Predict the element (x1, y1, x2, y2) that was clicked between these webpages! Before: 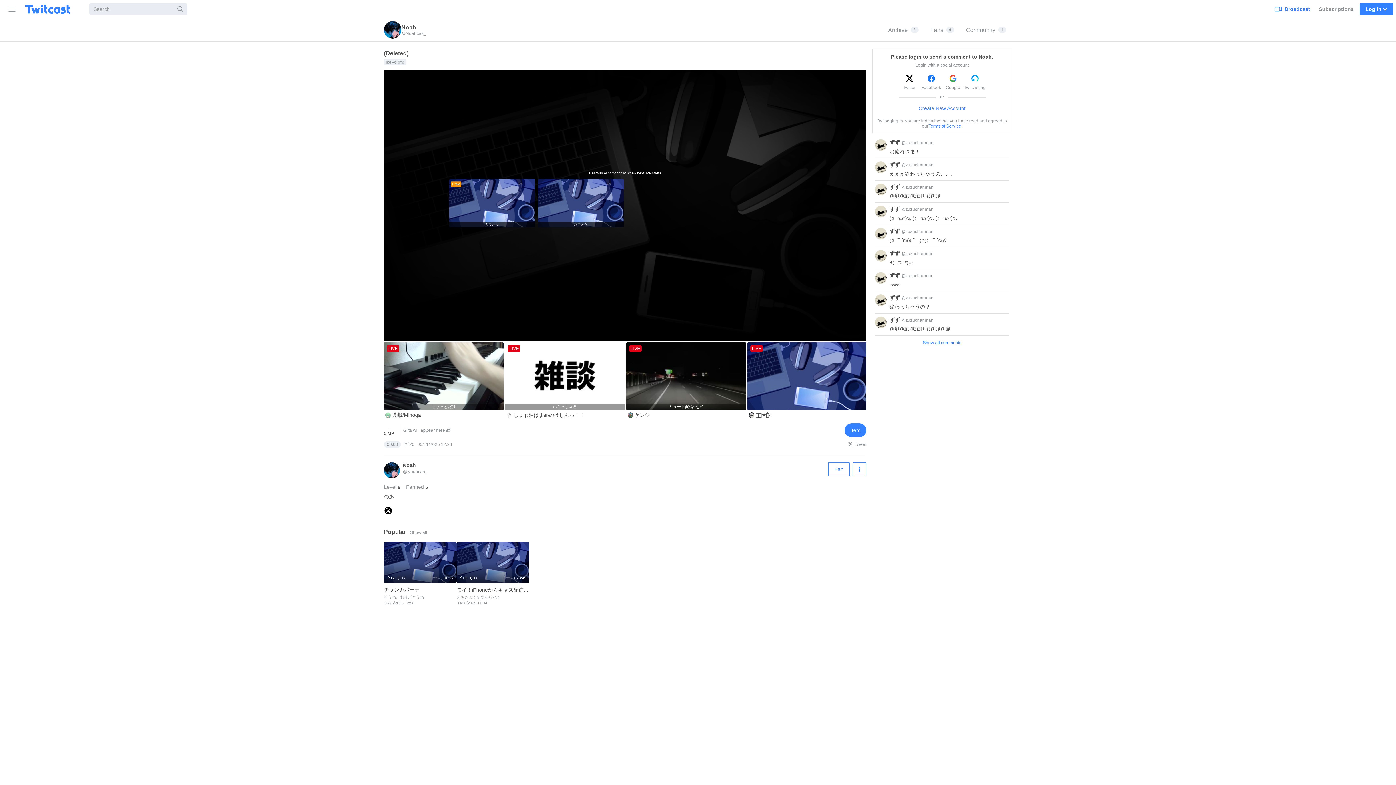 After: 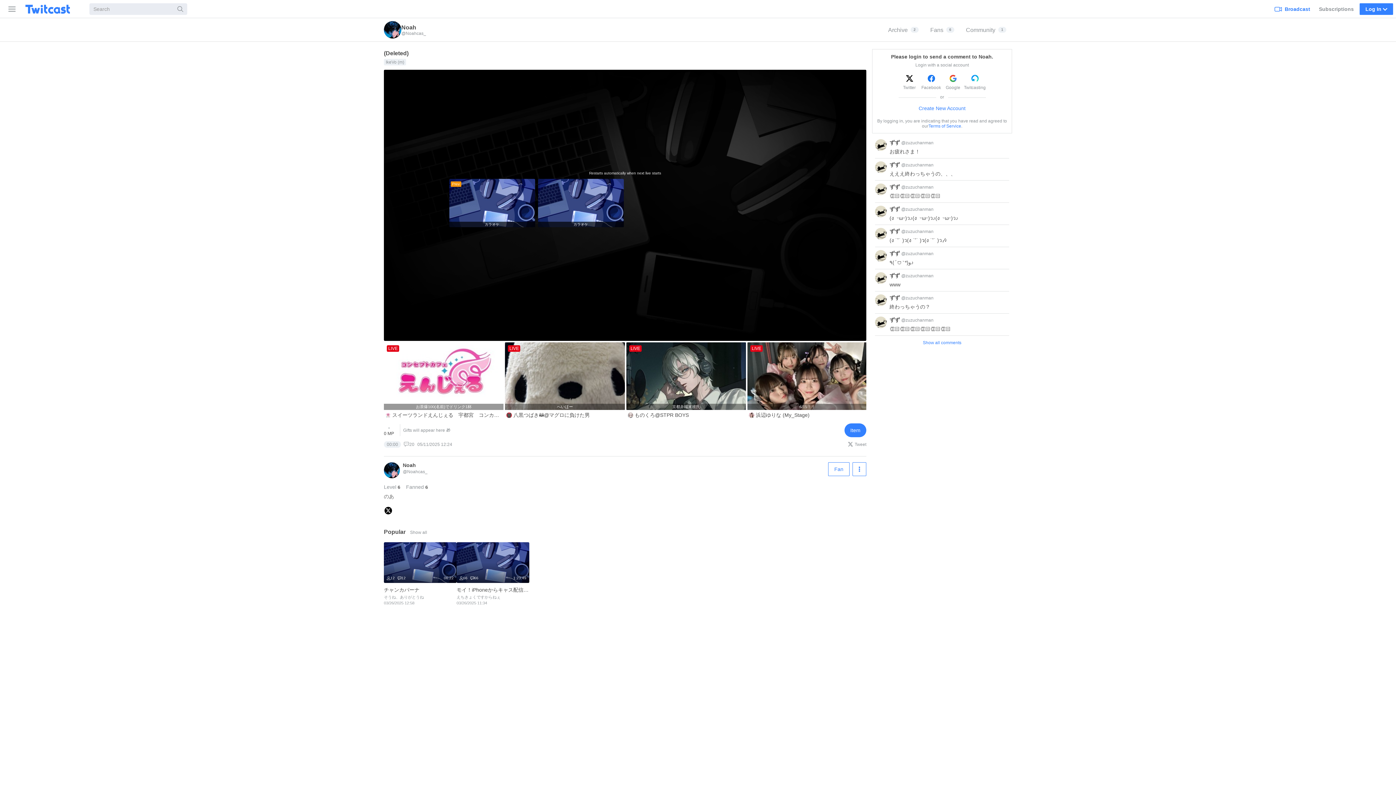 Action: bbox: (384, 21, 426, 38) label: Noah
@Noahcas_